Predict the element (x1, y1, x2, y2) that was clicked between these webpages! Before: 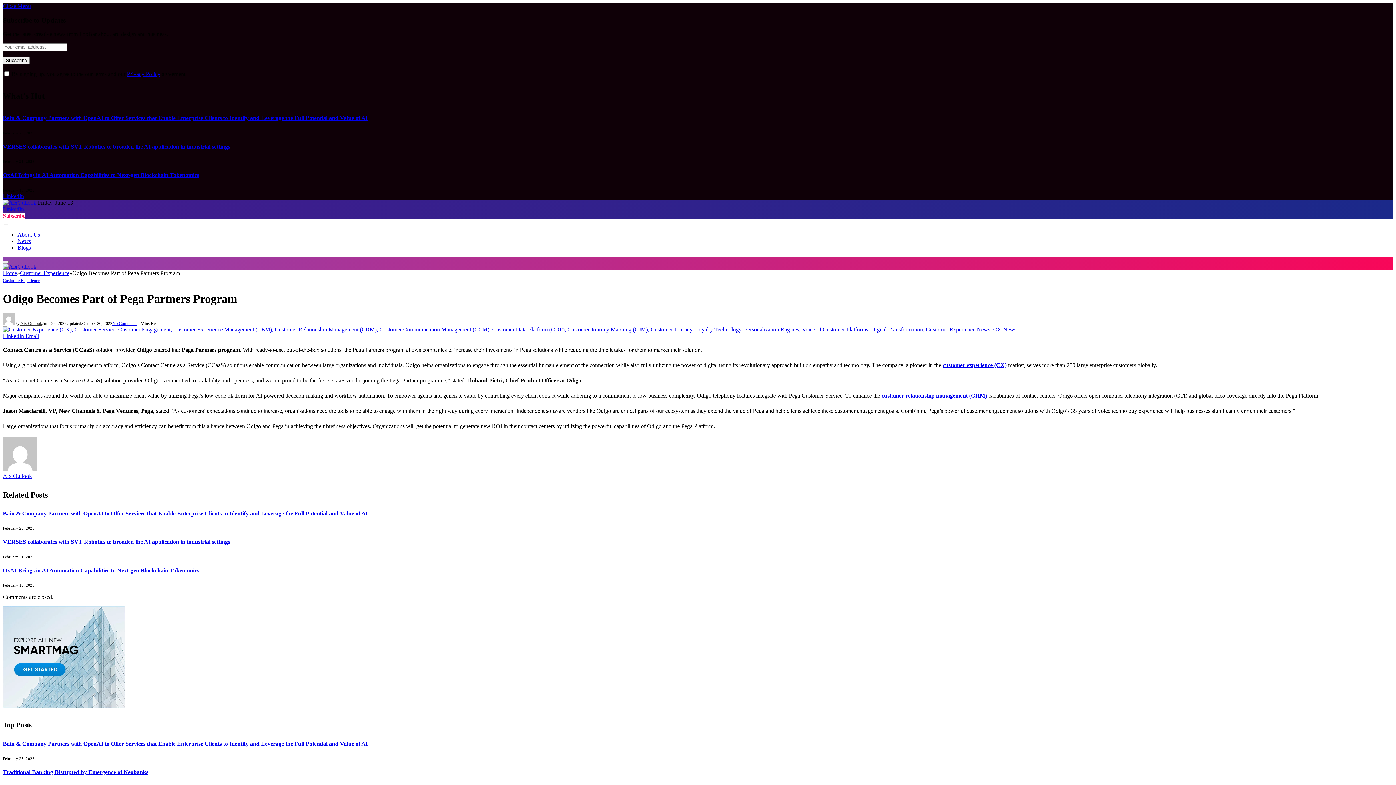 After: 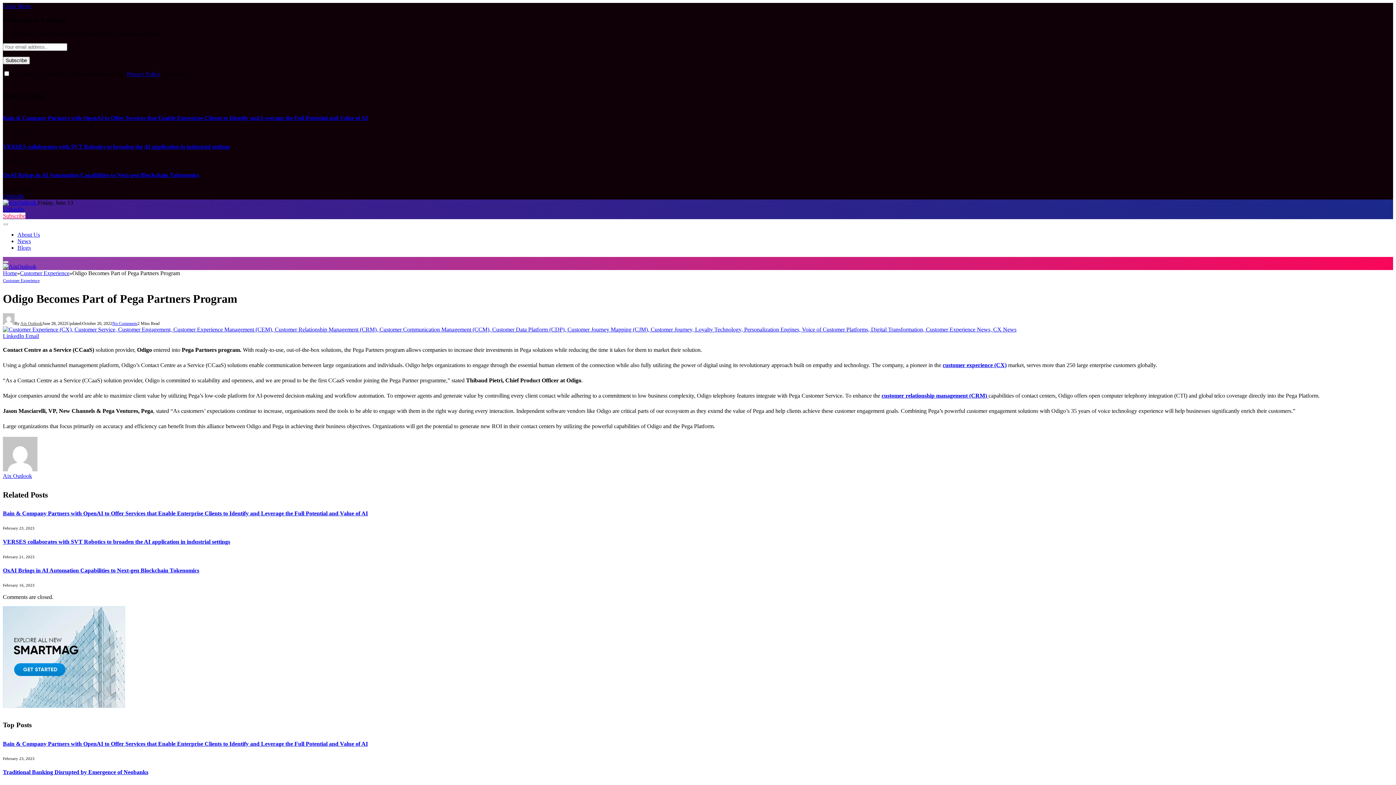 Action: label: Subscribe bbox: (2, 212, 25, 218)